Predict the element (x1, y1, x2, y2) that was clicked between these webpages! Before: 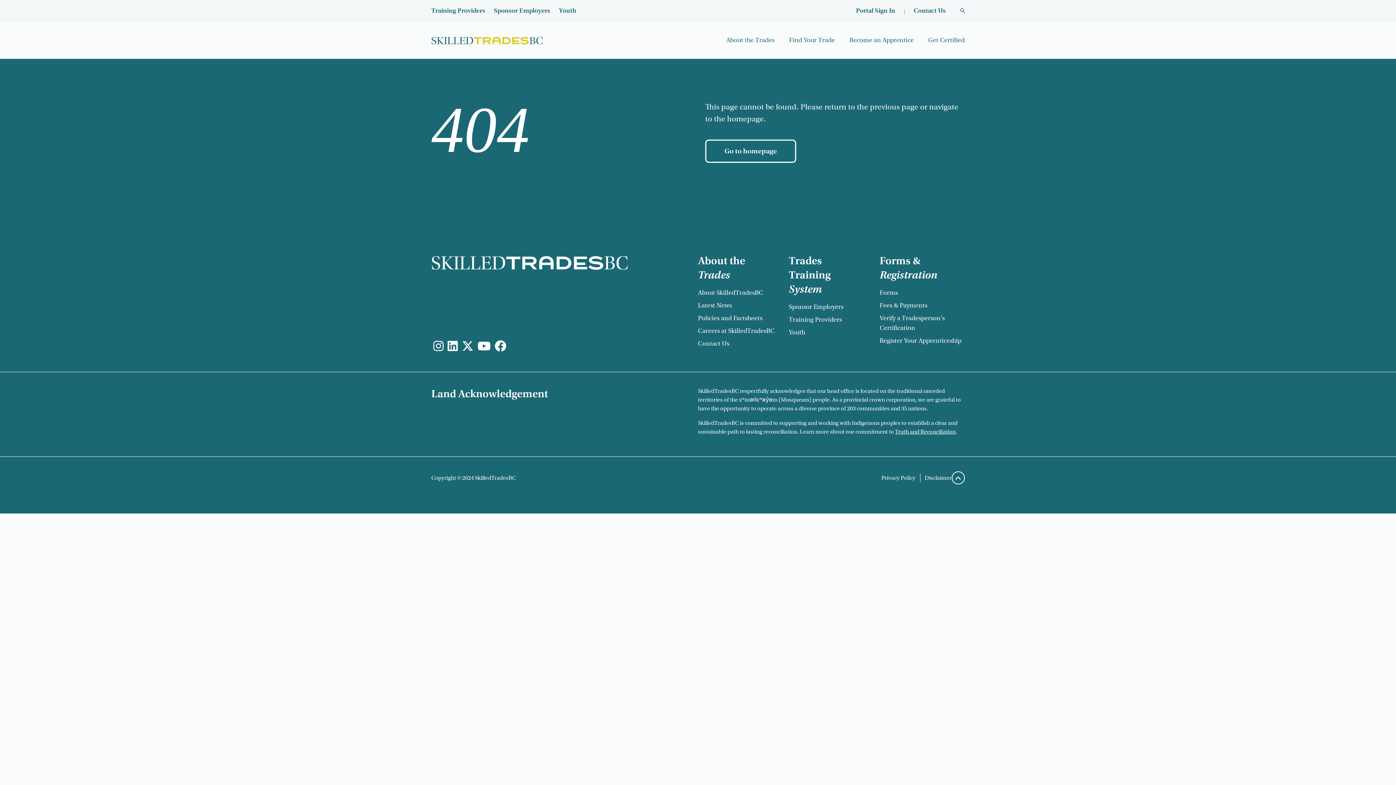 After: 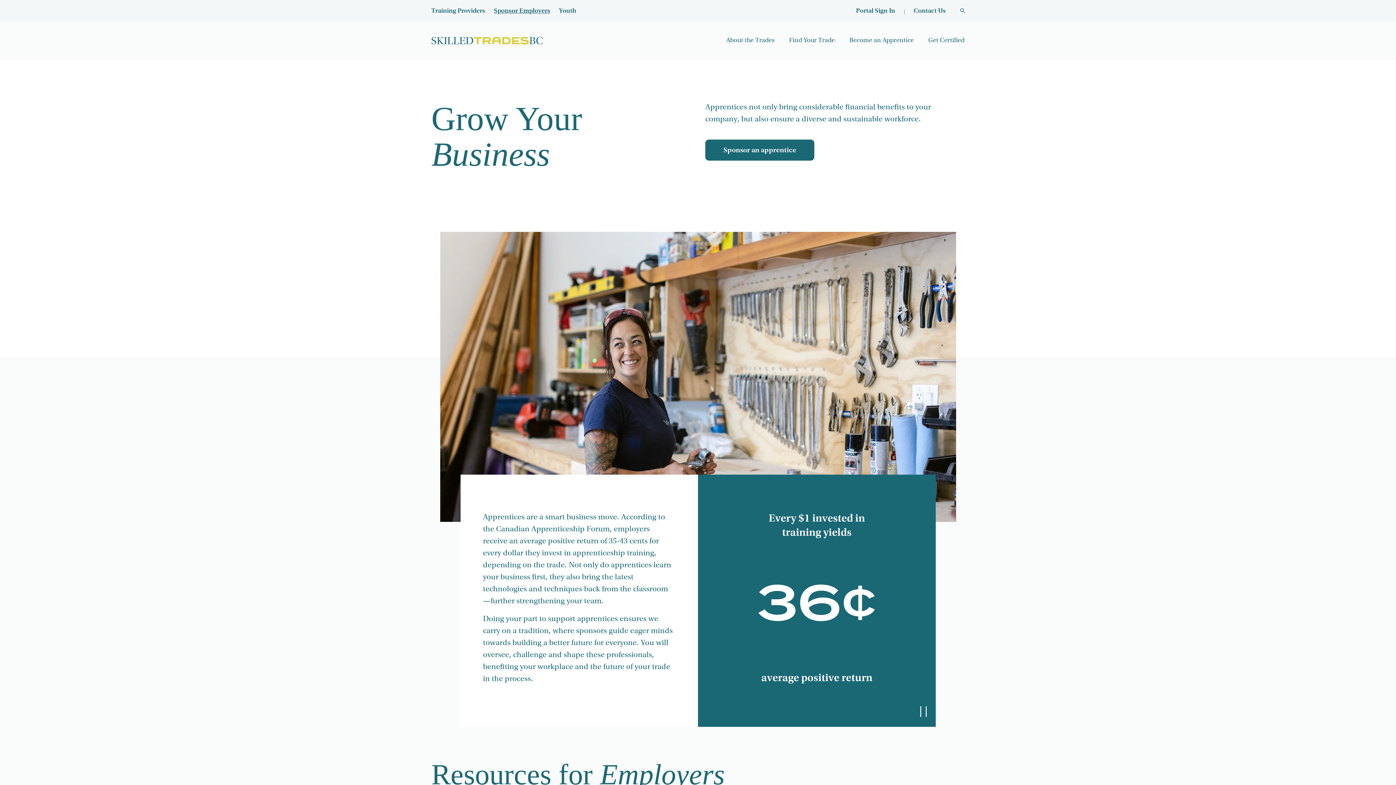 Action: bbox: (494, 6, 550, 14) label: Sponsor Employers